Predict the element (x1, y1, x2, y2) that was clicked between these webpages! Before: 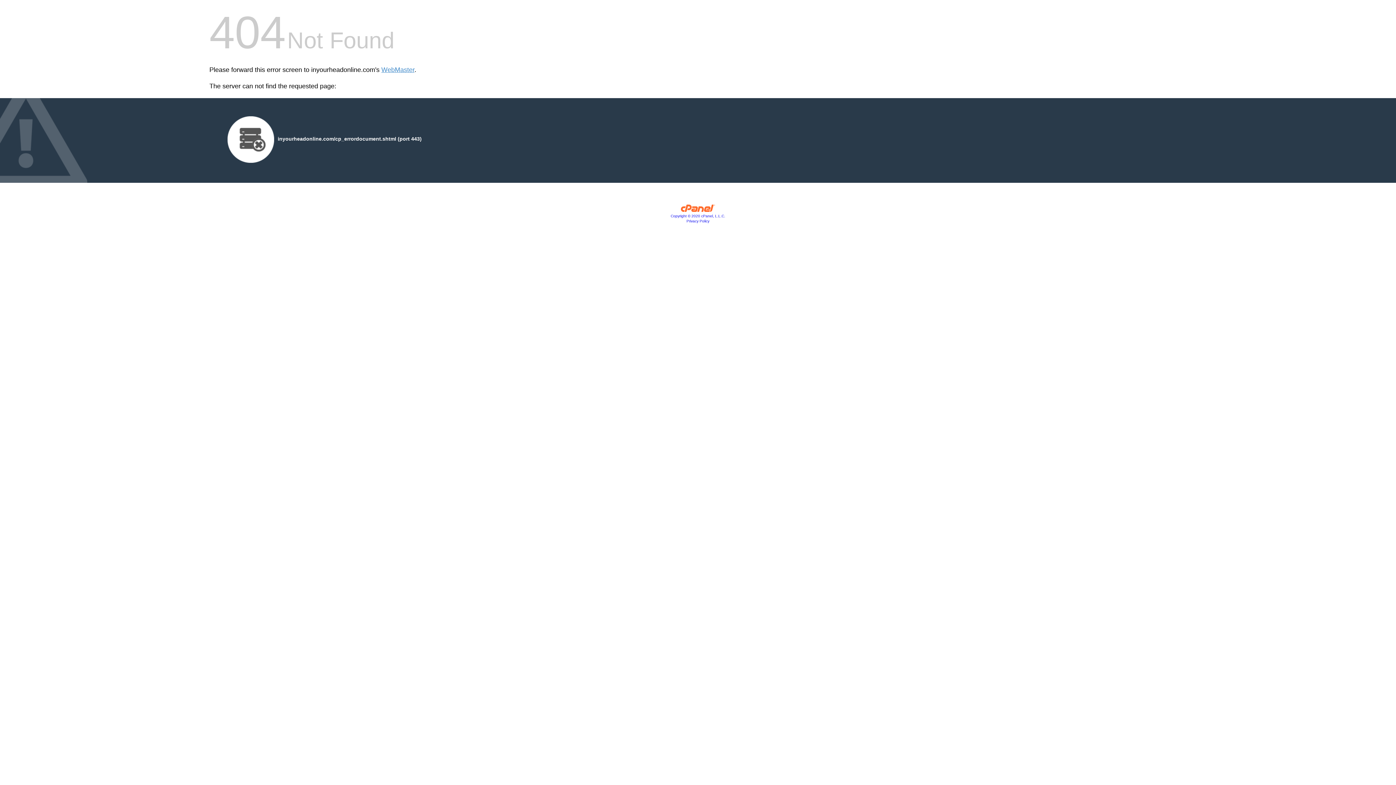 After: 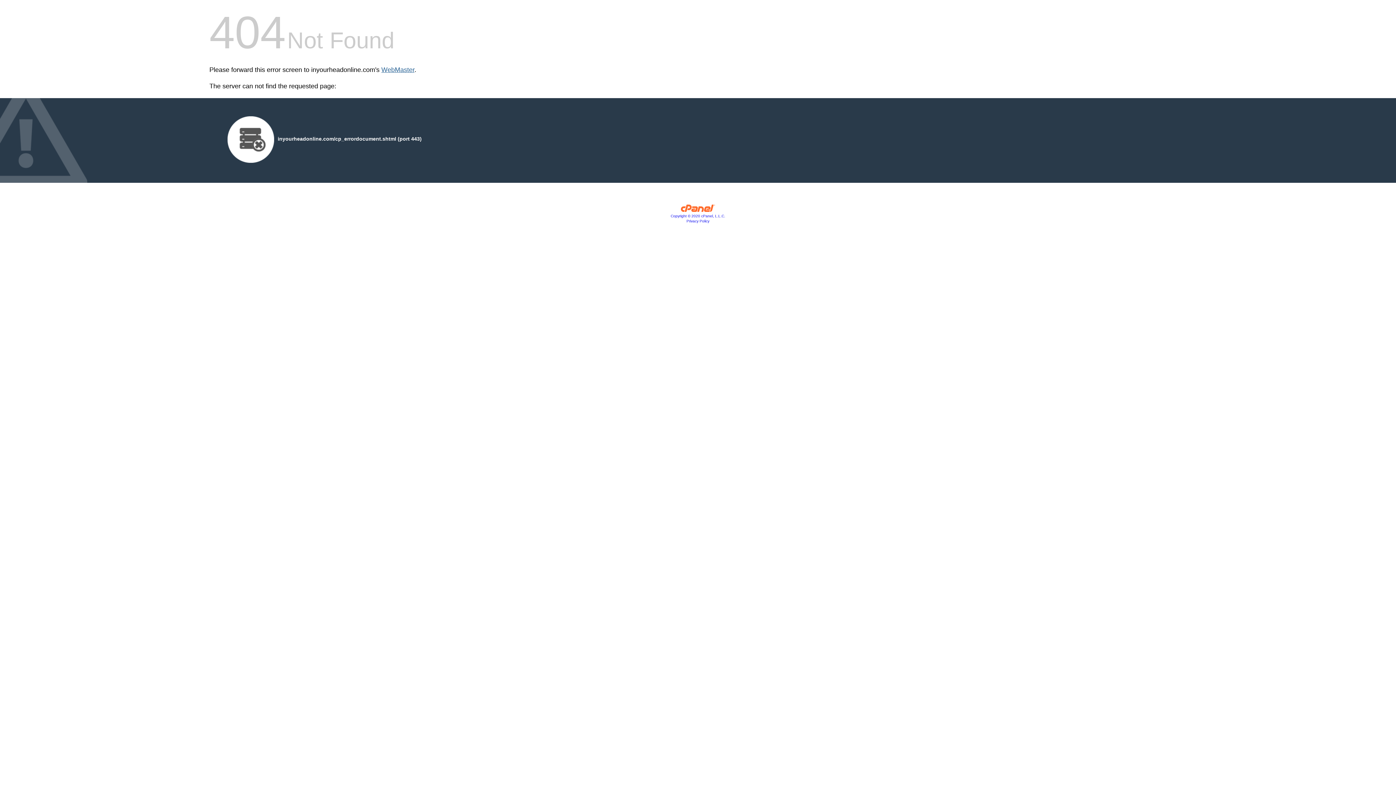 Action: label: WebMaster bbox: (381, 66, 414, 73)